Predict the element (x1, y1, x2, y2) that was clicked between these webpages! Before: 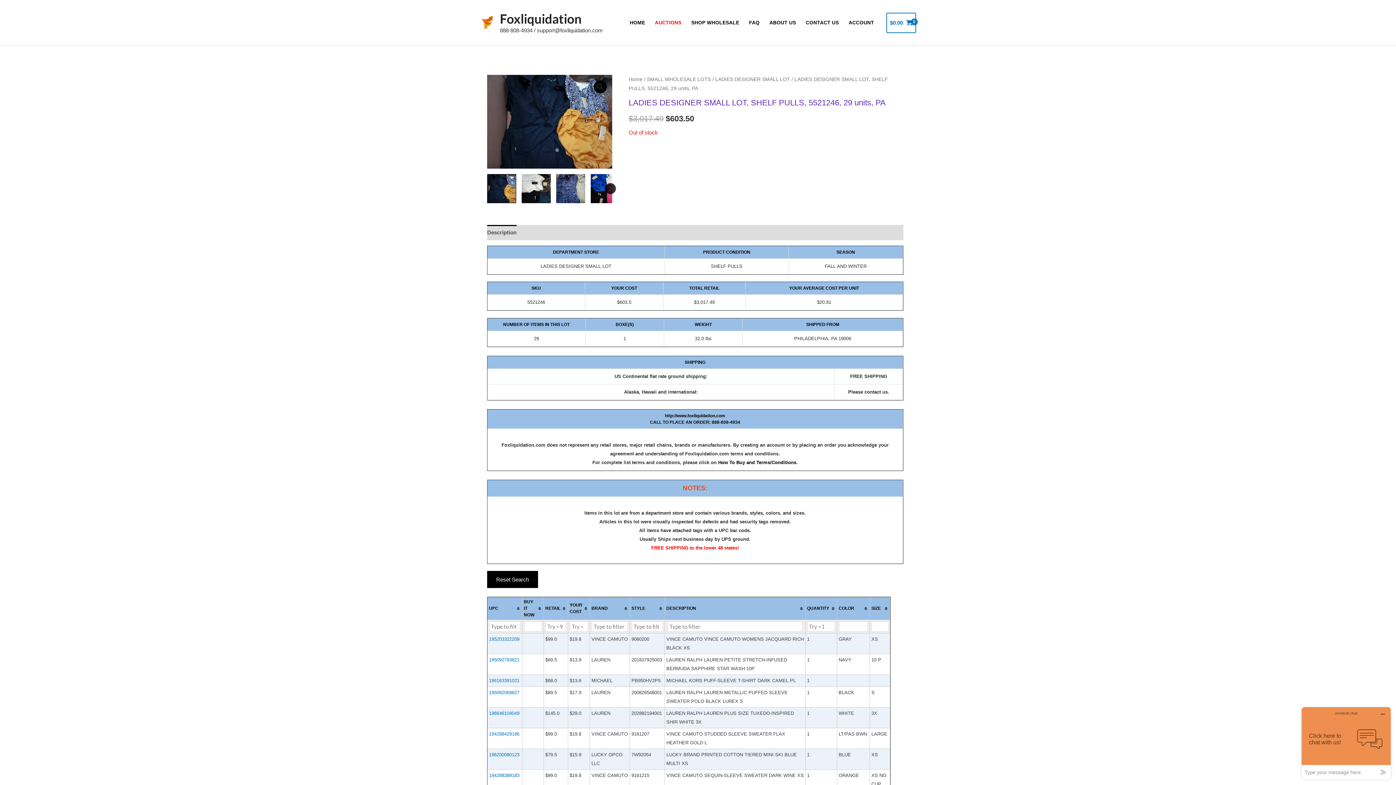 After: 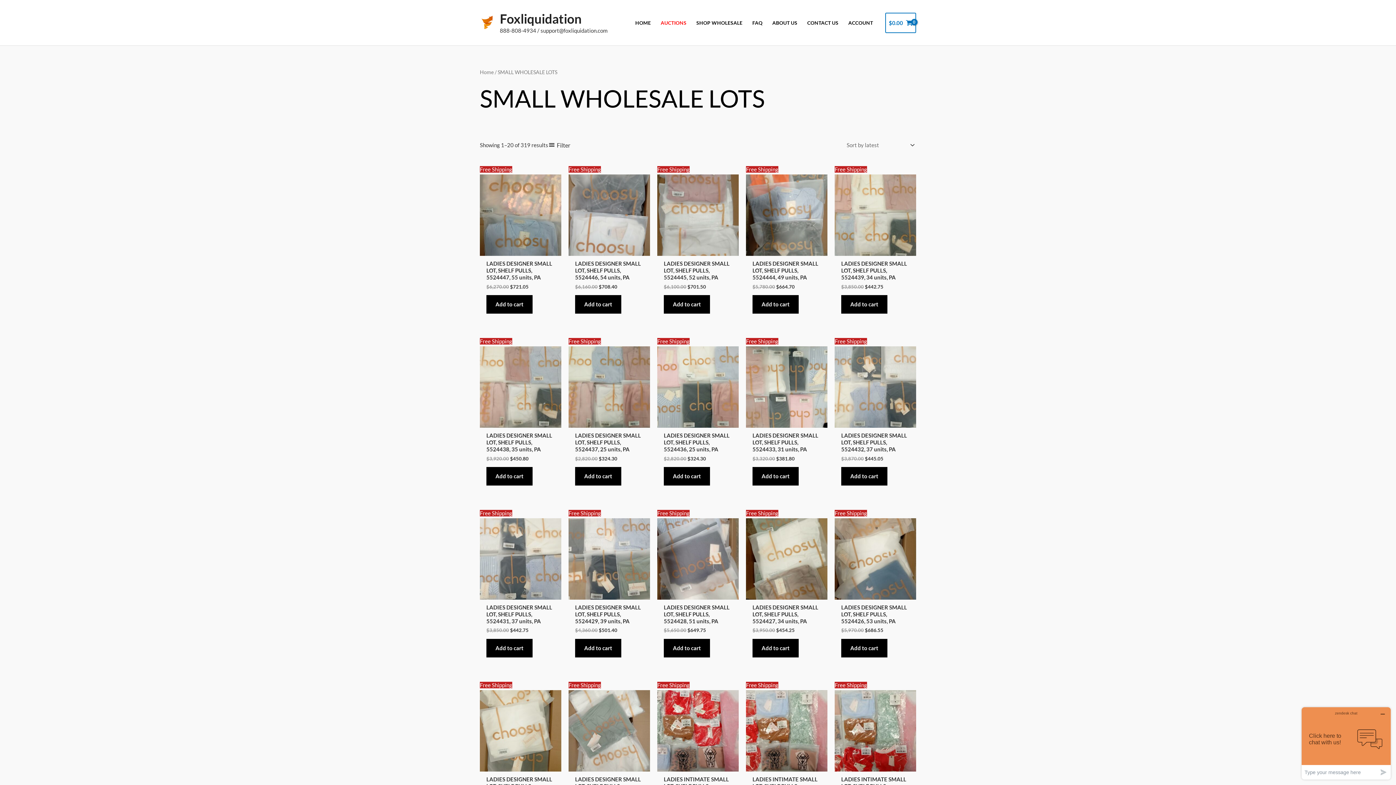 Action: label: SMALL WHOLESALE LOTS bbox: (647, 76, 711, 82)